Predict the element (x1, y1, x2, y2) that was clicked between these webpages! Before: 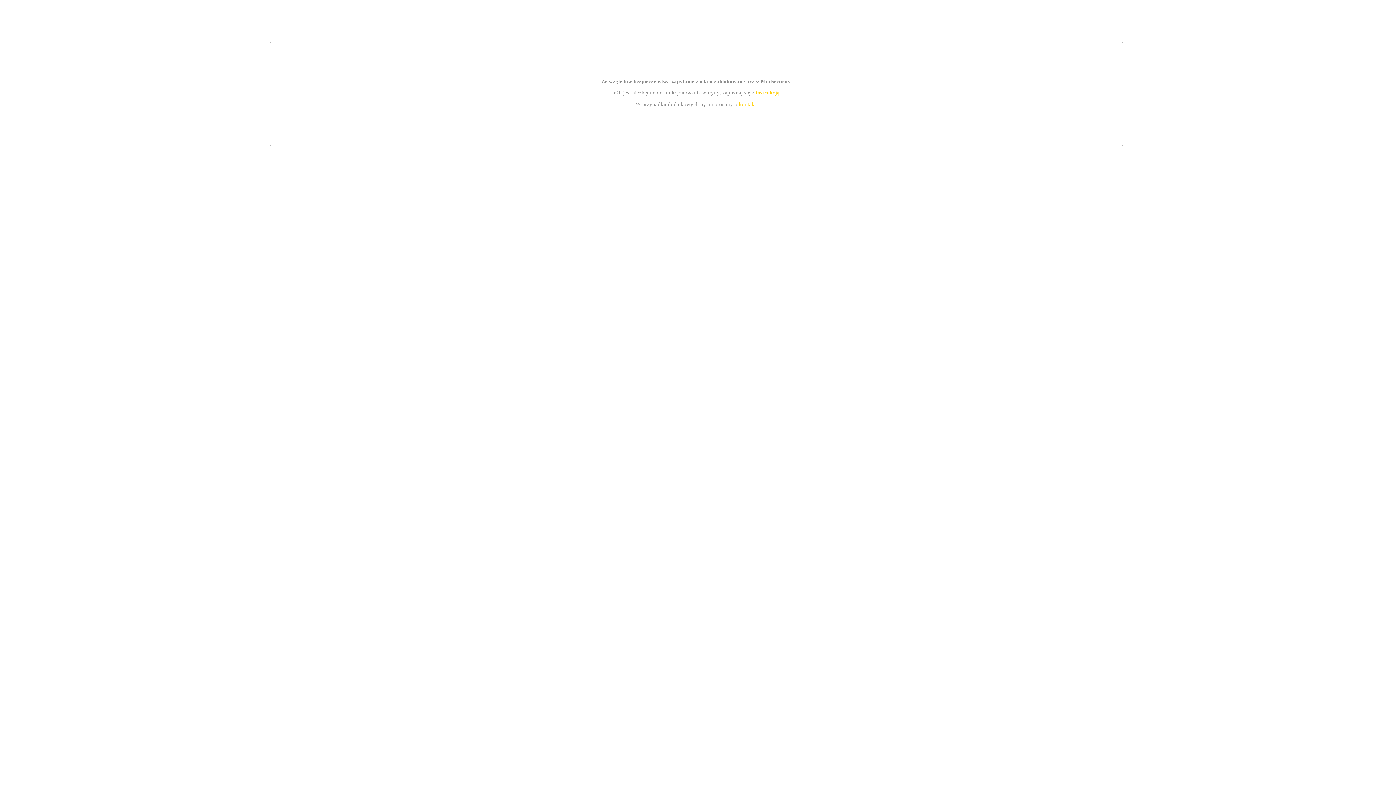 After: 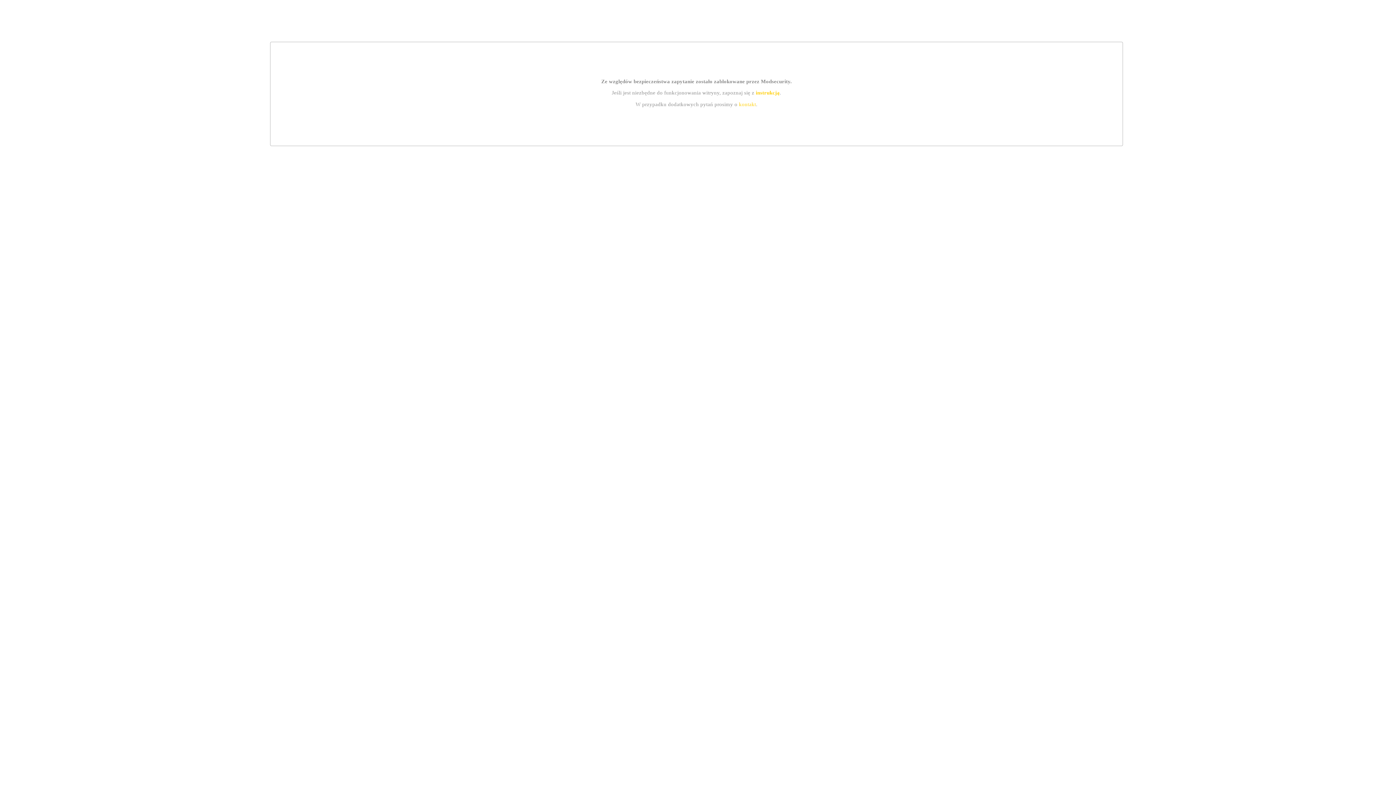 Action: bbox: (739, 101, 756, 107) label: kontakt